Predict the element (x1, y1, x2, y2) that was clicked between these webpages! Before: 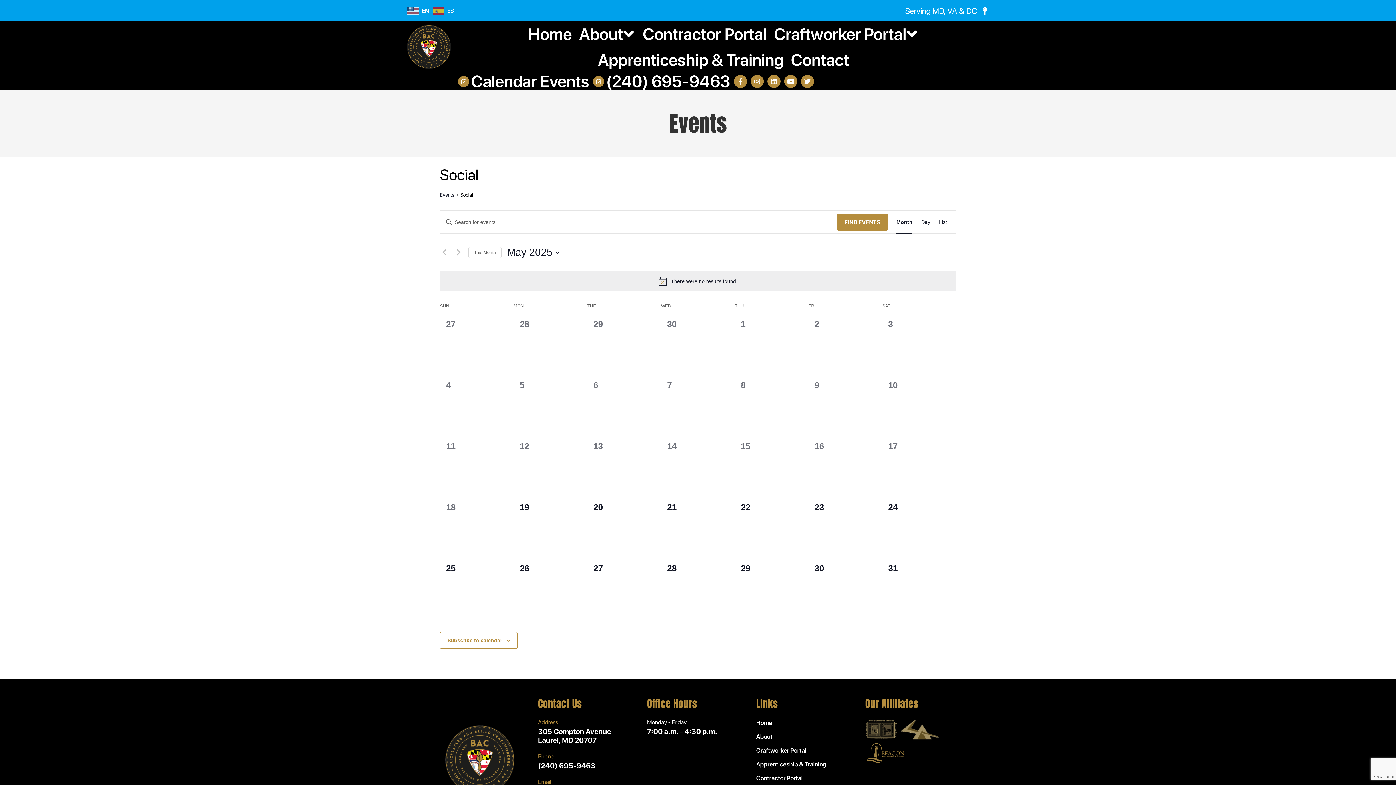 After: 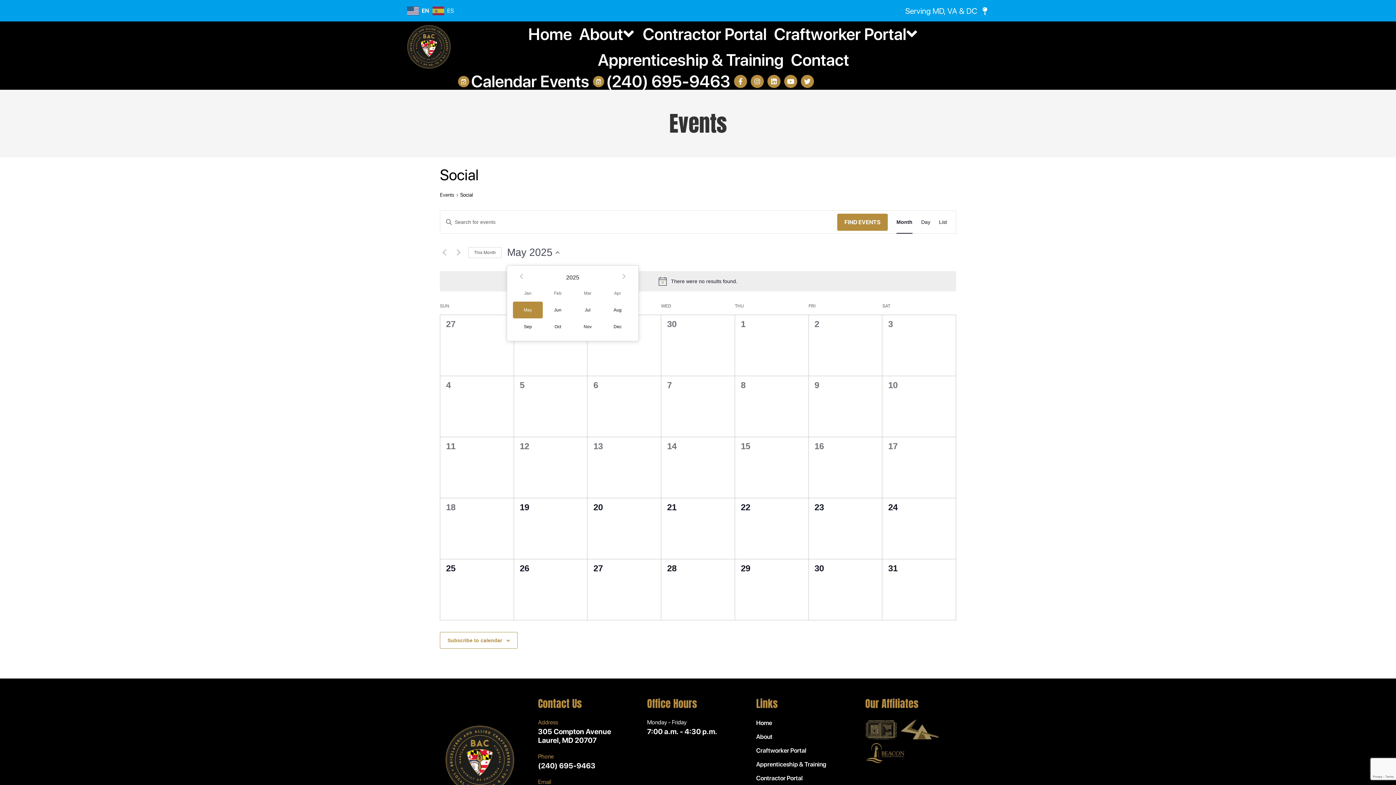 Action: bbox: (507, 245, 559, 259) label: Click to toggle datepicker